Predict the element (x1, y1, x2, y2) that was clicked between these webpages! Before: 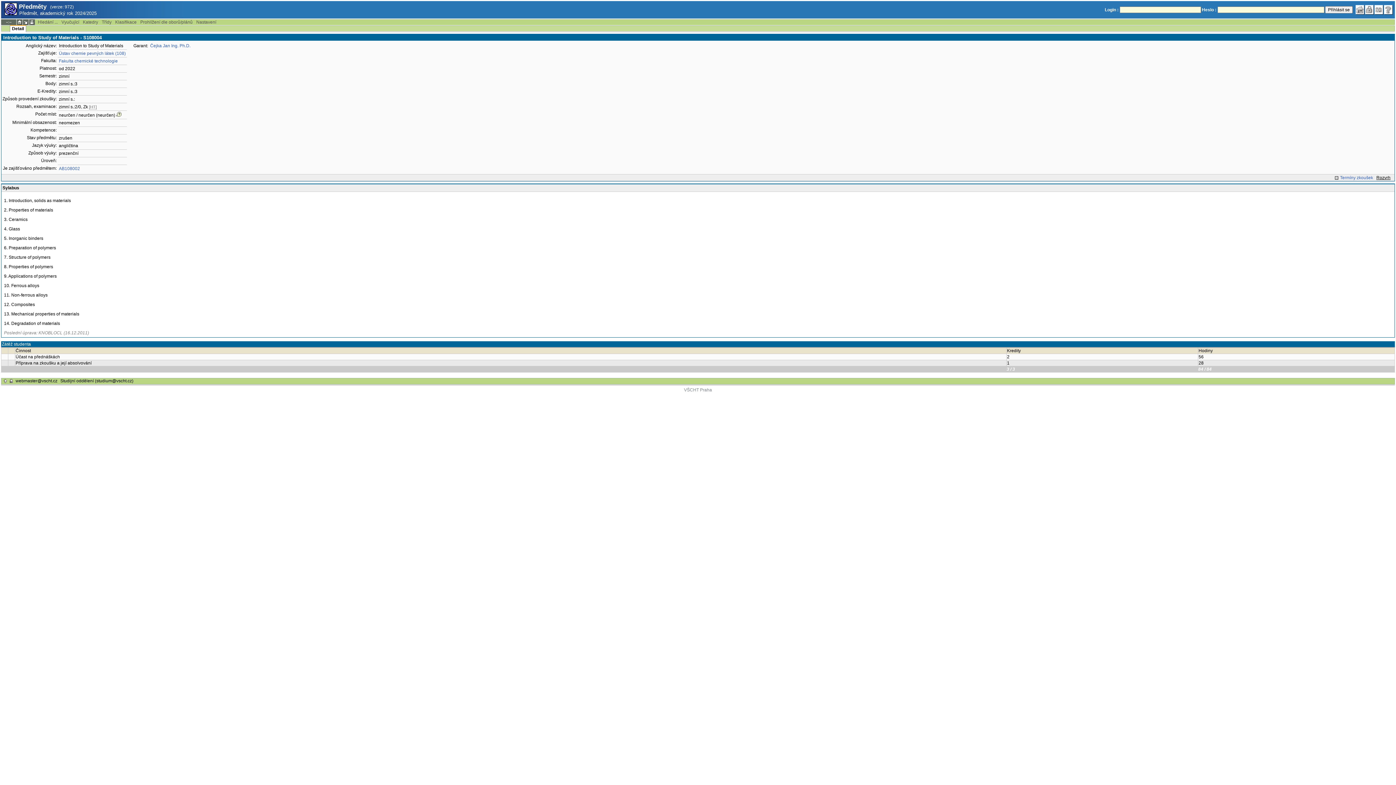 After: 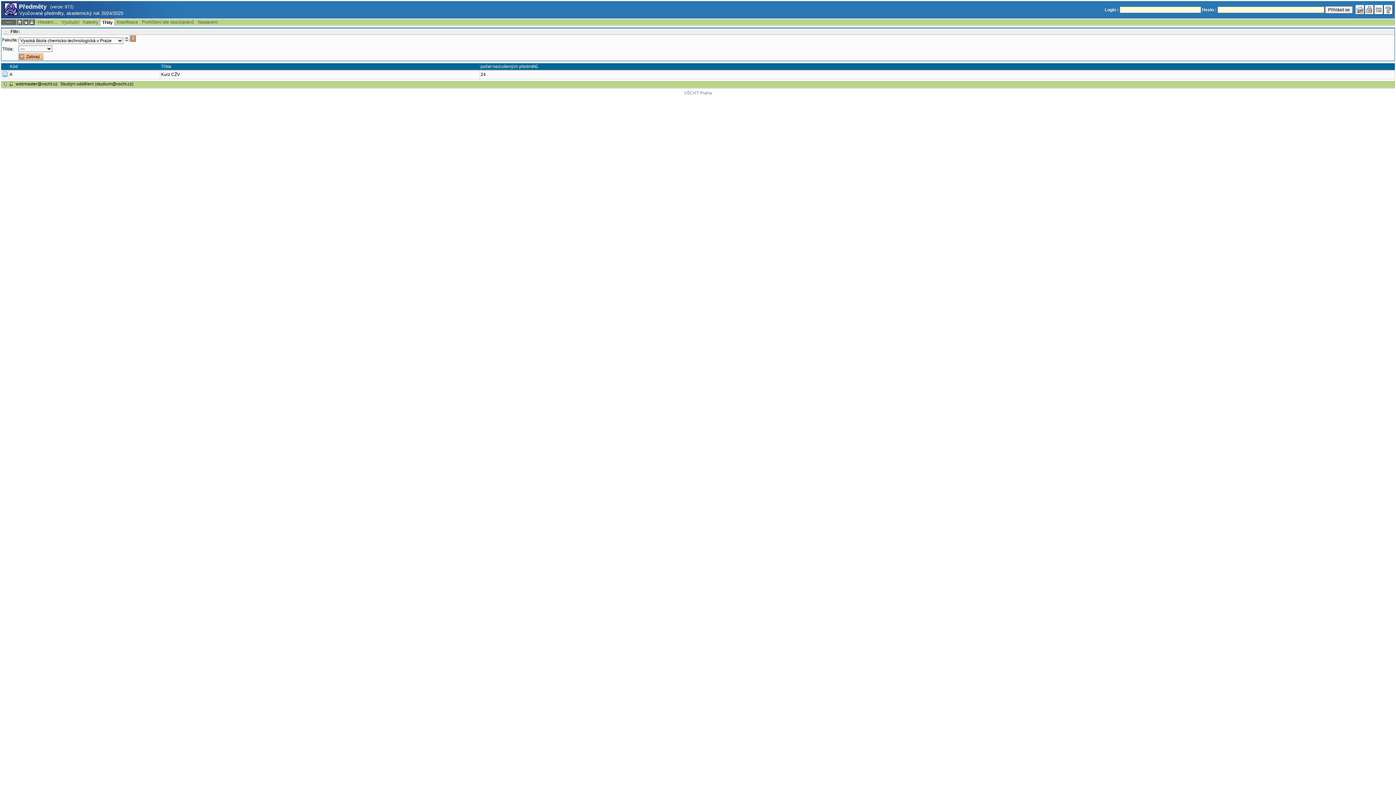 Action: bbox: (100, 19, 113, 25) label: Třídy